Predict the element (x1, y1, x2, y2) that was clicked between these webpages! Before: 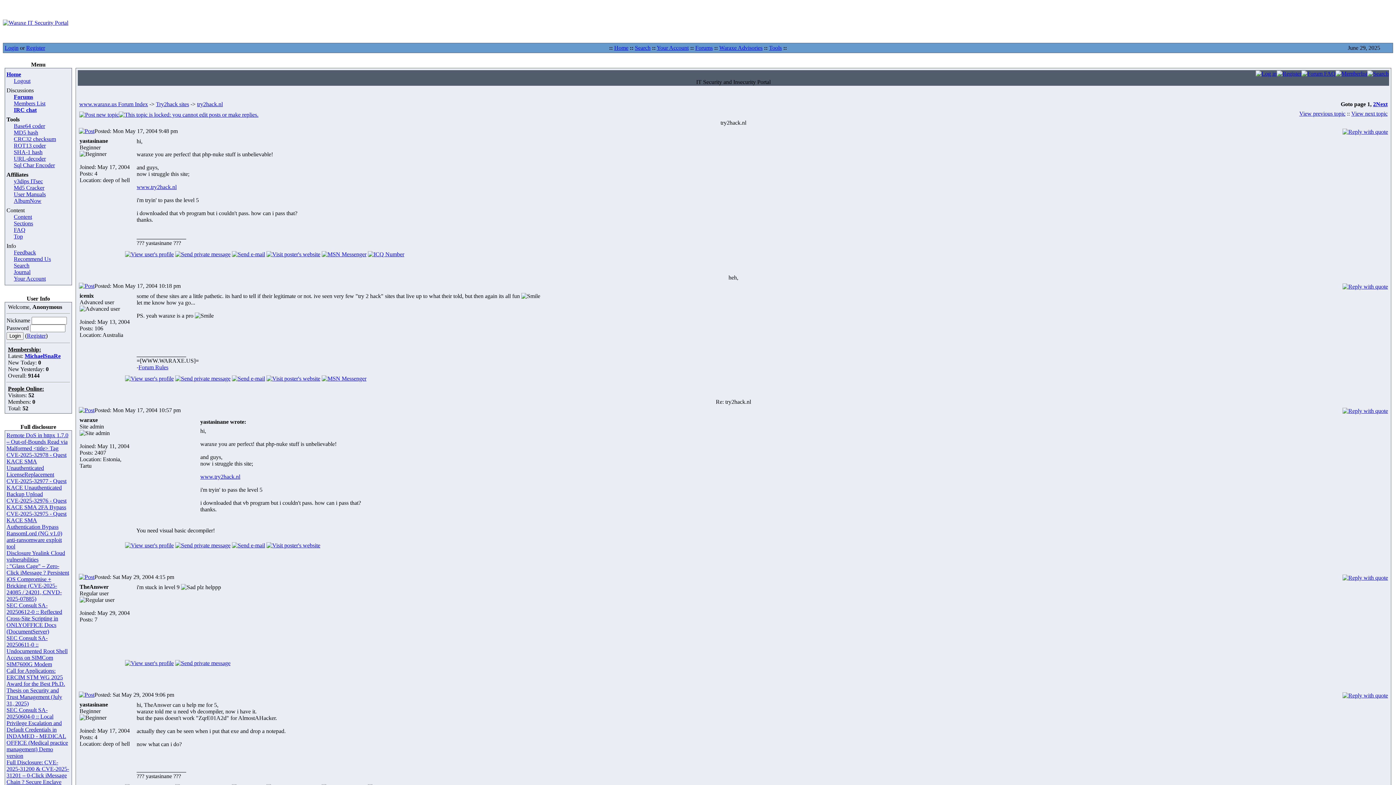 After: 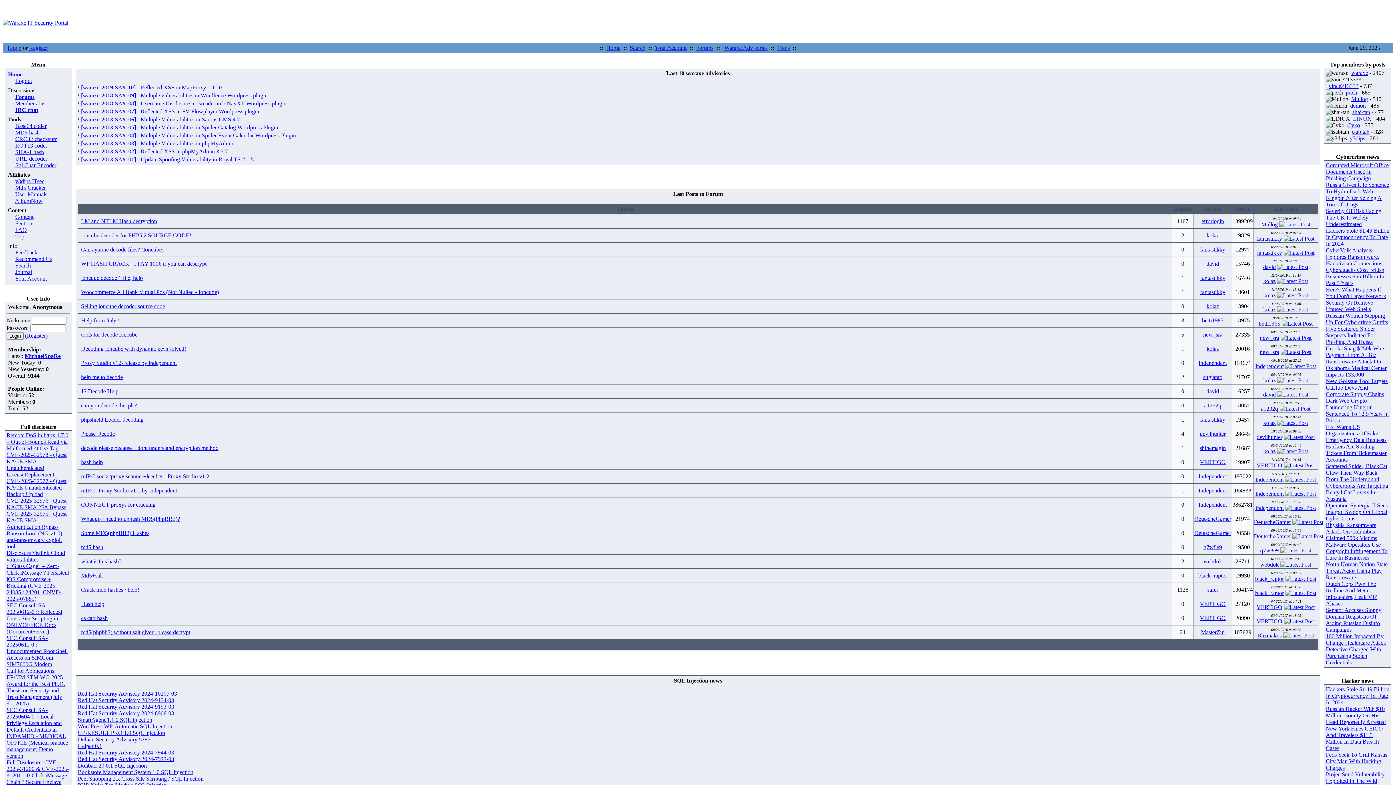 Action: bbox: (614, 44, 628, 50) label: Home